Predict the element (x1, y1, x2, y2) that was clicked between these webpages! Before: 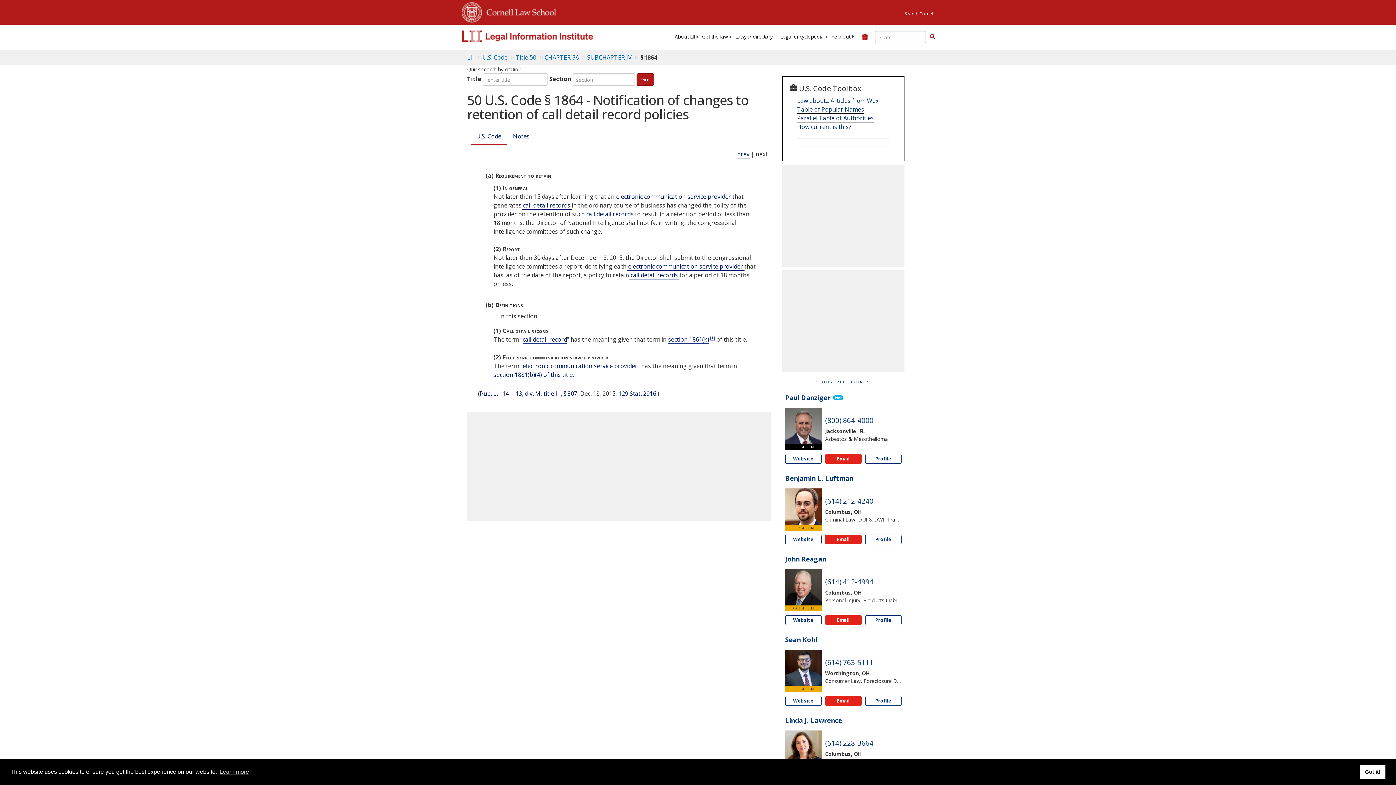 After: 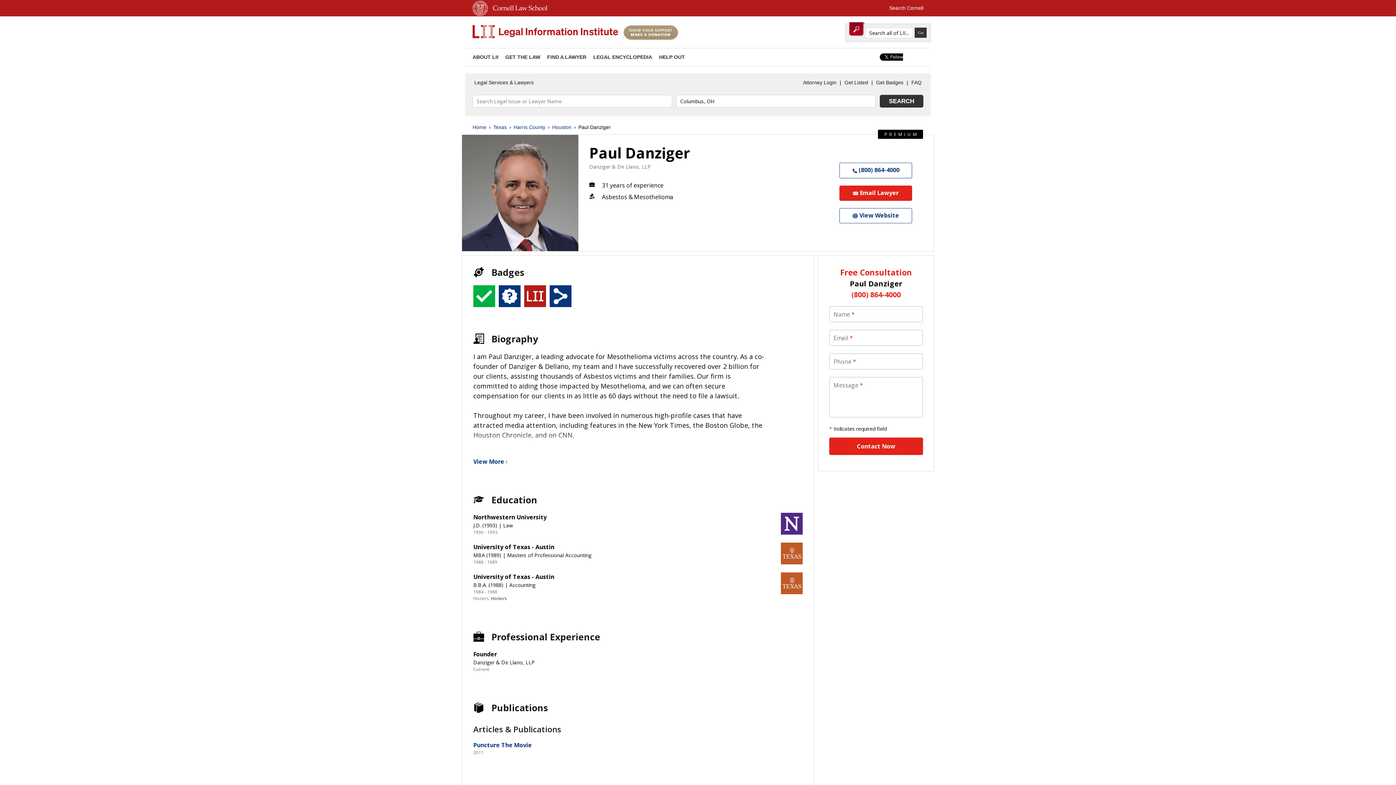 Action: bbox: (785, 408, 821, 444)